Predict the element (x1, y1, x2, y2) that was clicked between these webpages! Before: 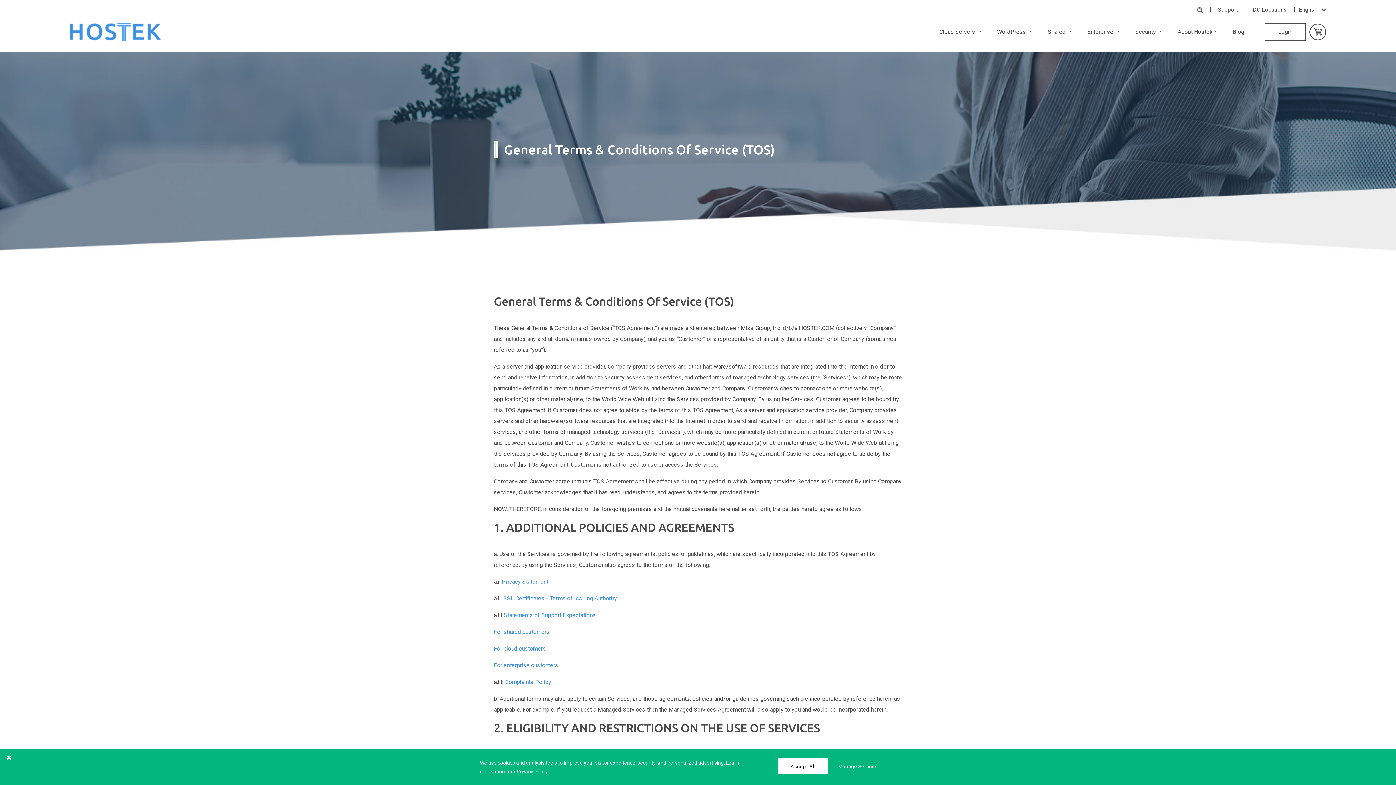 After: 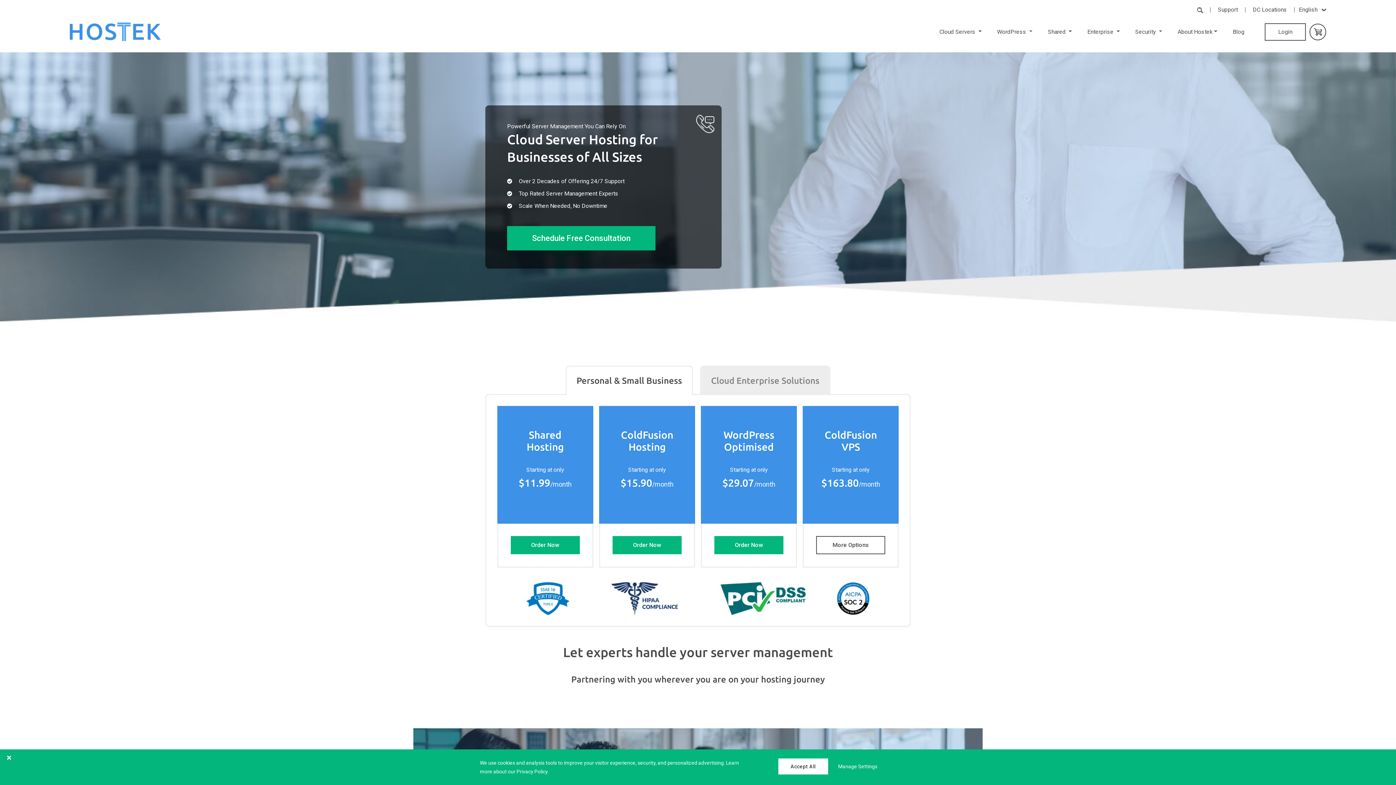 Action: bbox: (69, 22, 160, 41)